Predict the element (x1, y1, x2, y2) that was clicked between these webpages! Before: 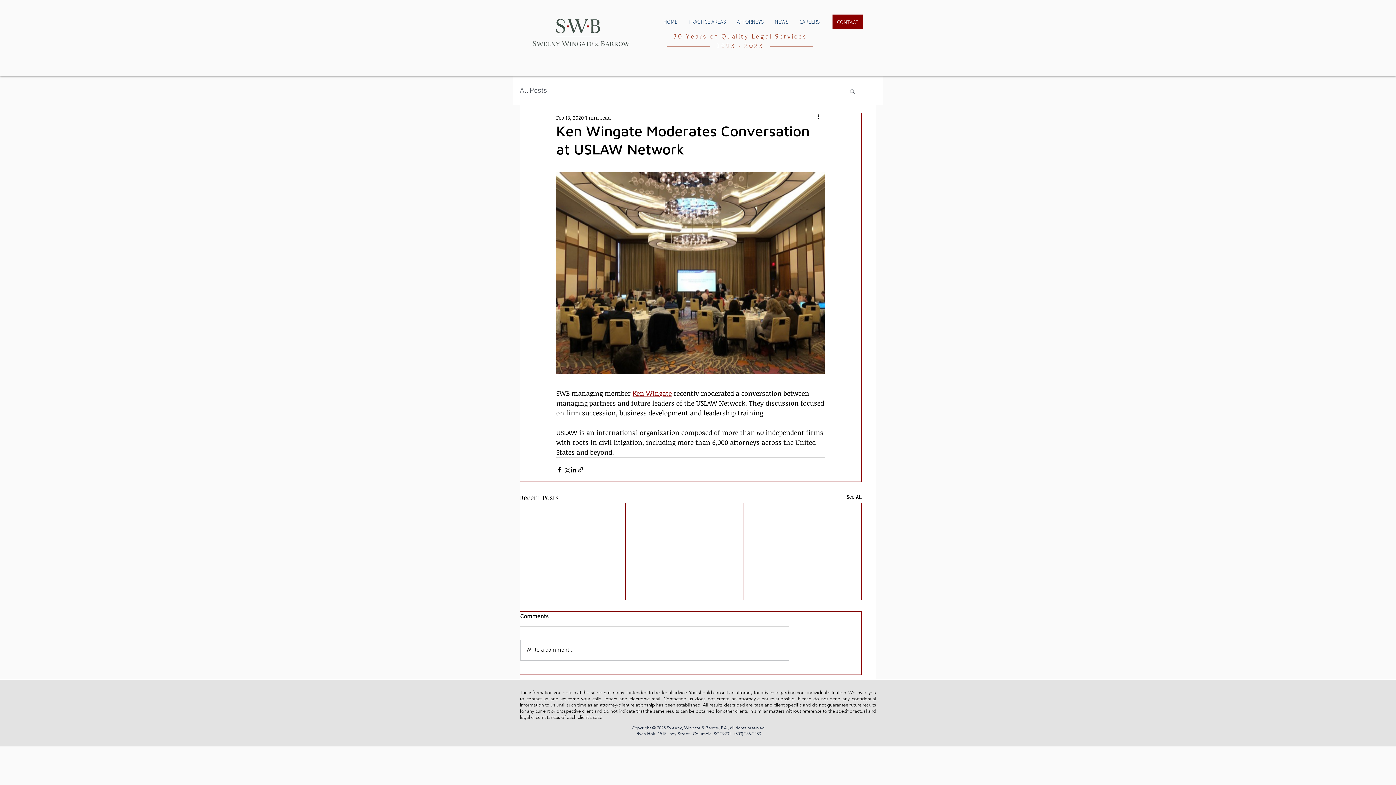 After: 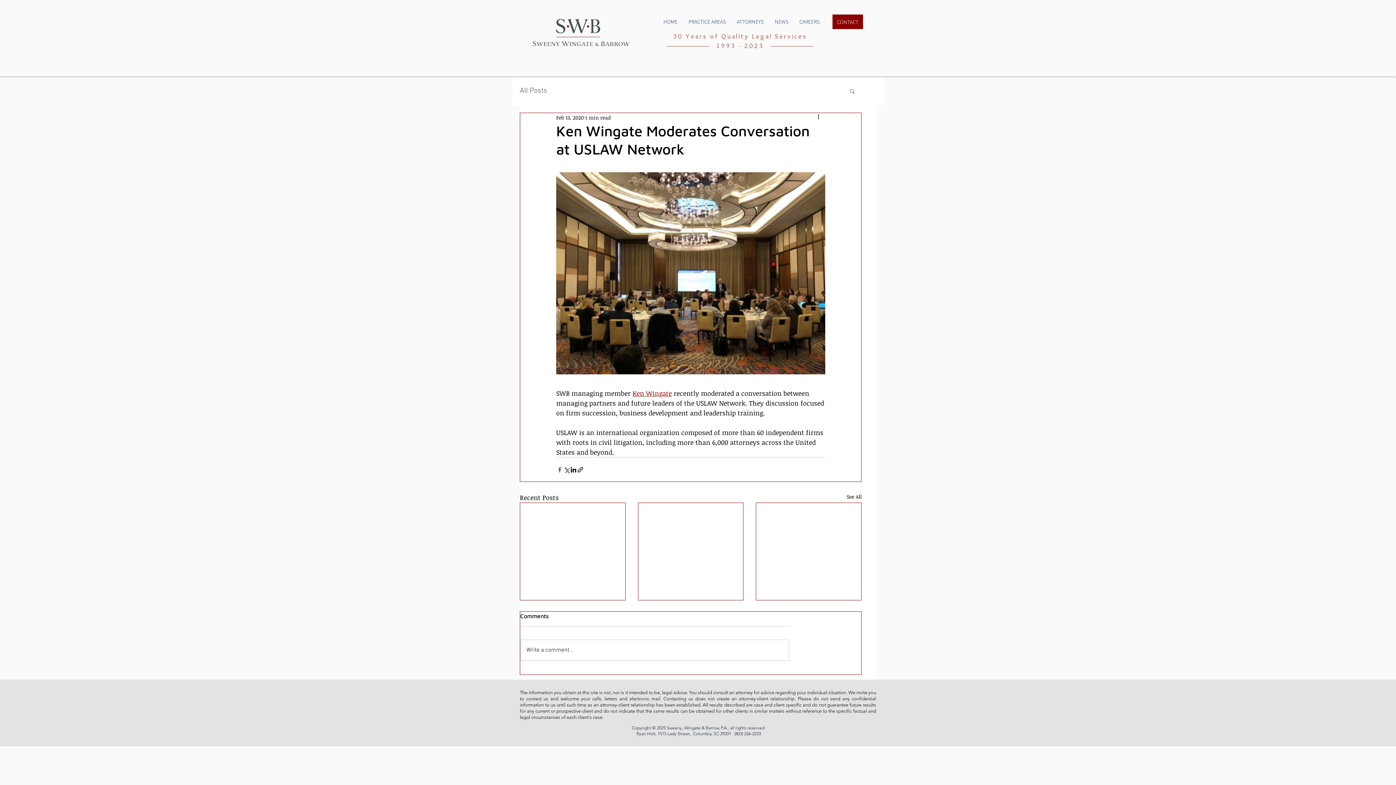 Action: label: Share via Facebook bbox: (556, 466, 563, 473)